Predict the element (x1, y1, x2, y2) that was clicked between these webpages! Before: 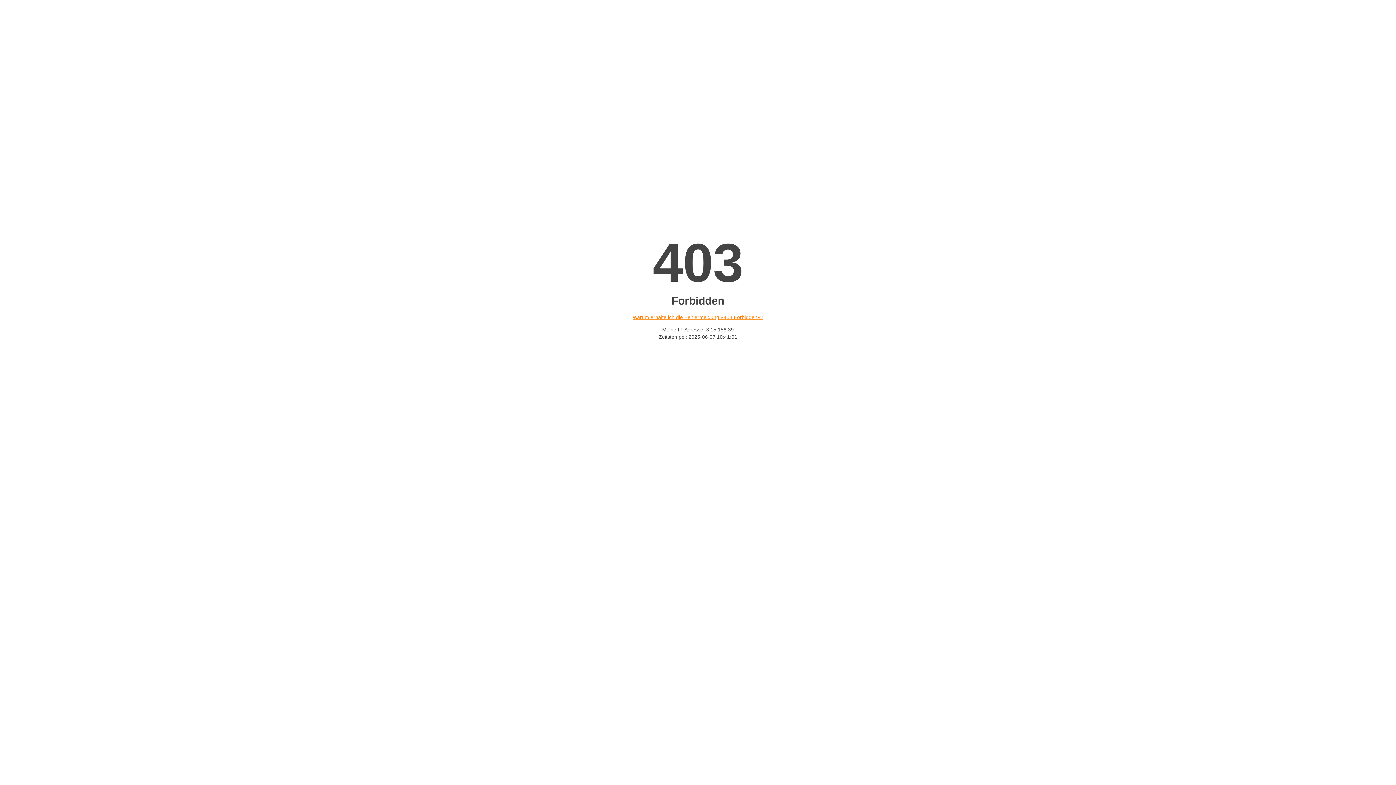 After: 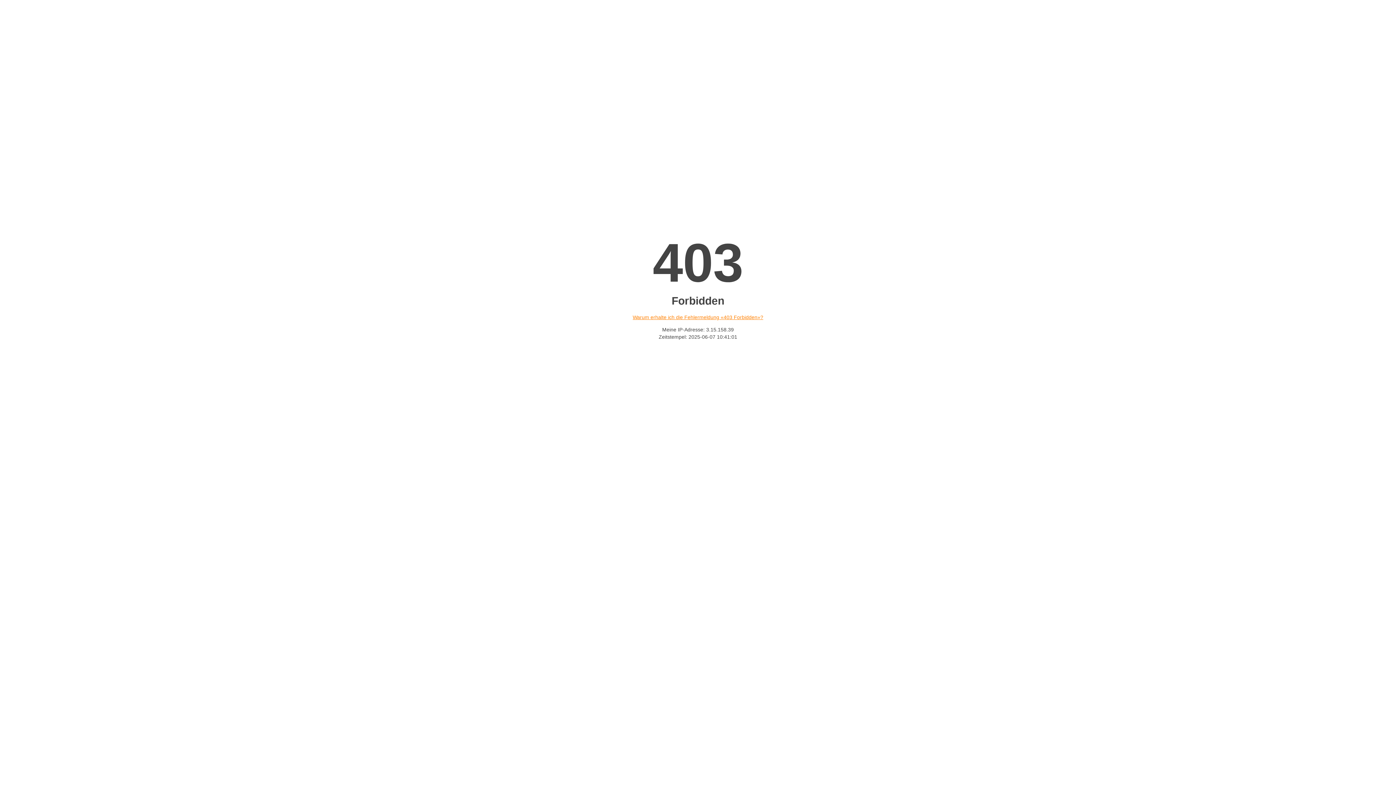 Action: label: Warum erhalte ich die Fehlermeldung «403 Forbidden»? bbox: (632, 314, 763, 320)